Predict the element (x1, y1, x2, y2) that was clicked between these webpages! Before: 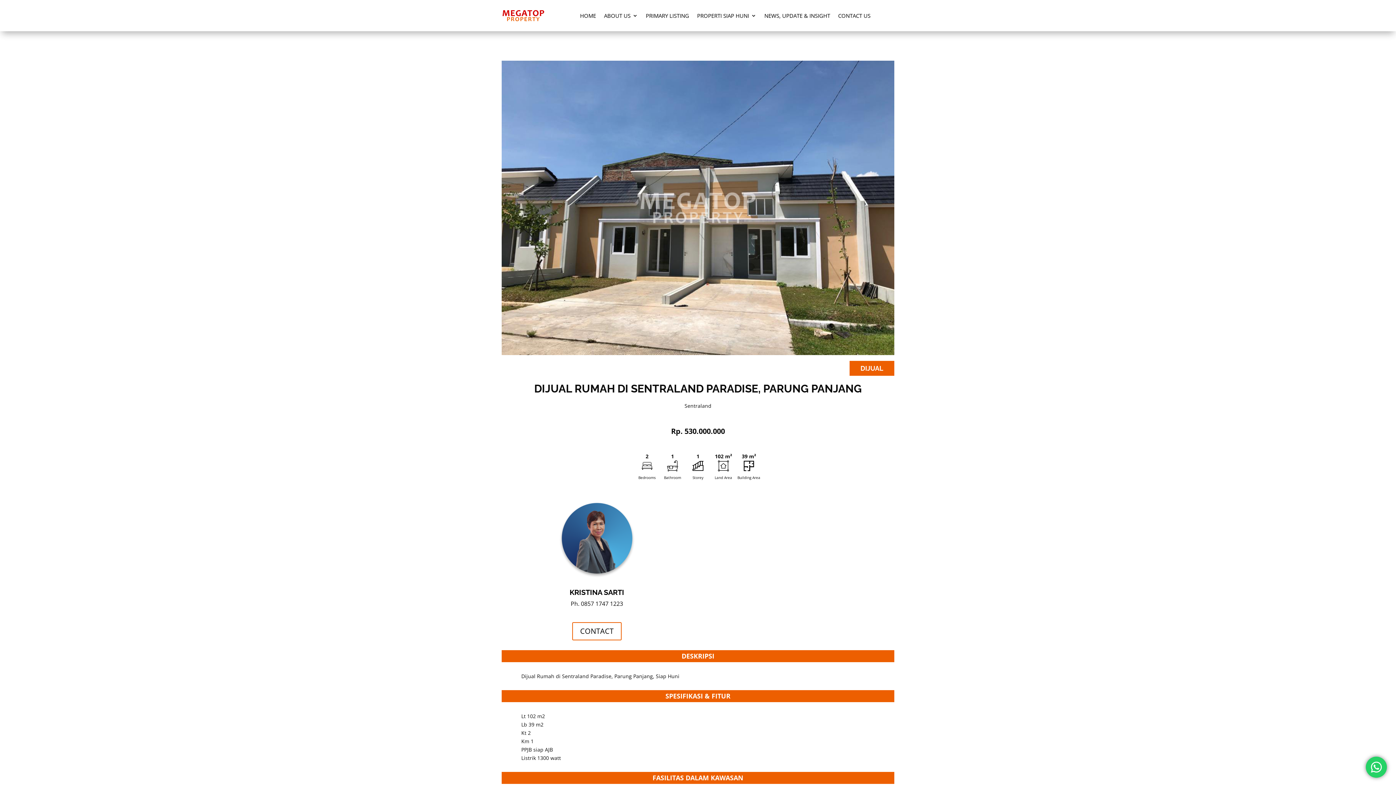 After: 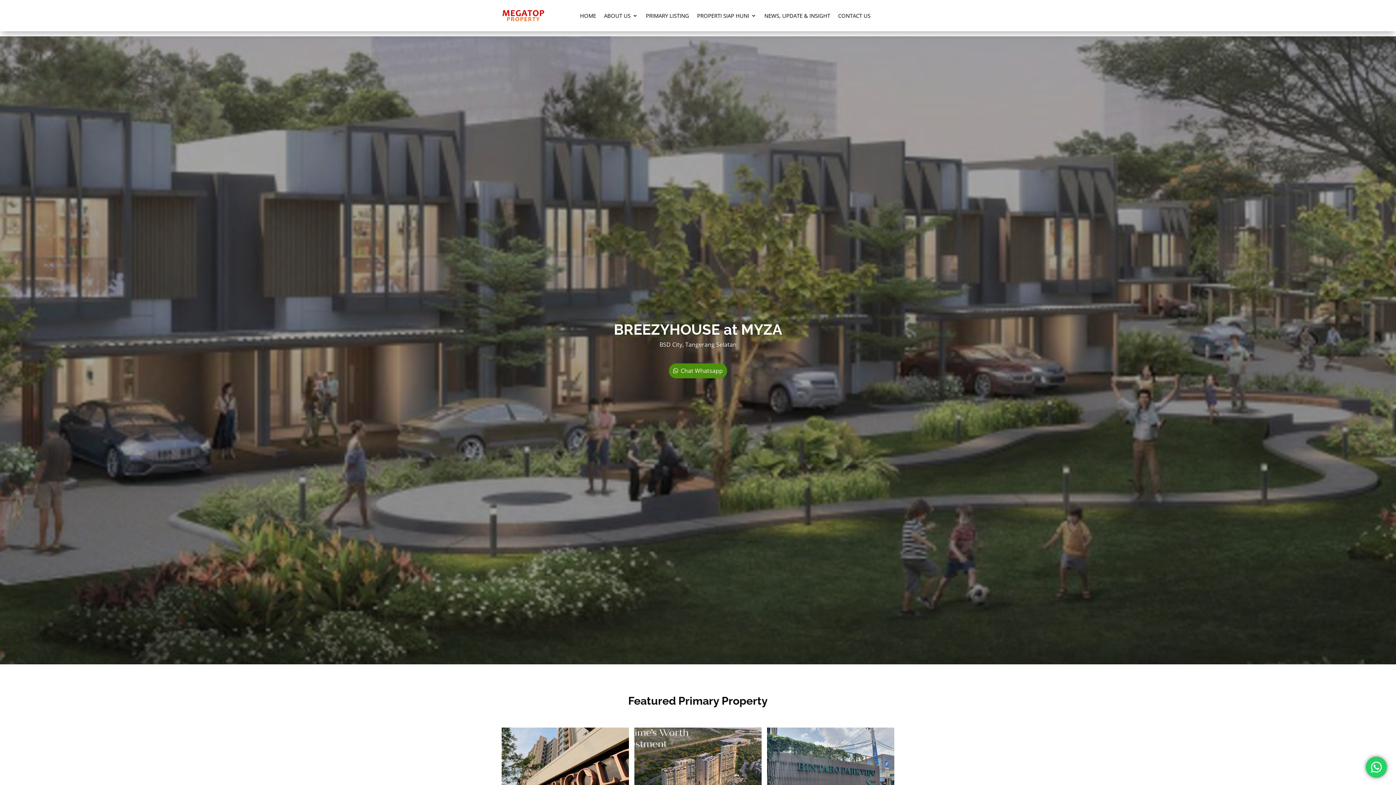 Action: label: HOME bbox: (580, 1, 596, 29)